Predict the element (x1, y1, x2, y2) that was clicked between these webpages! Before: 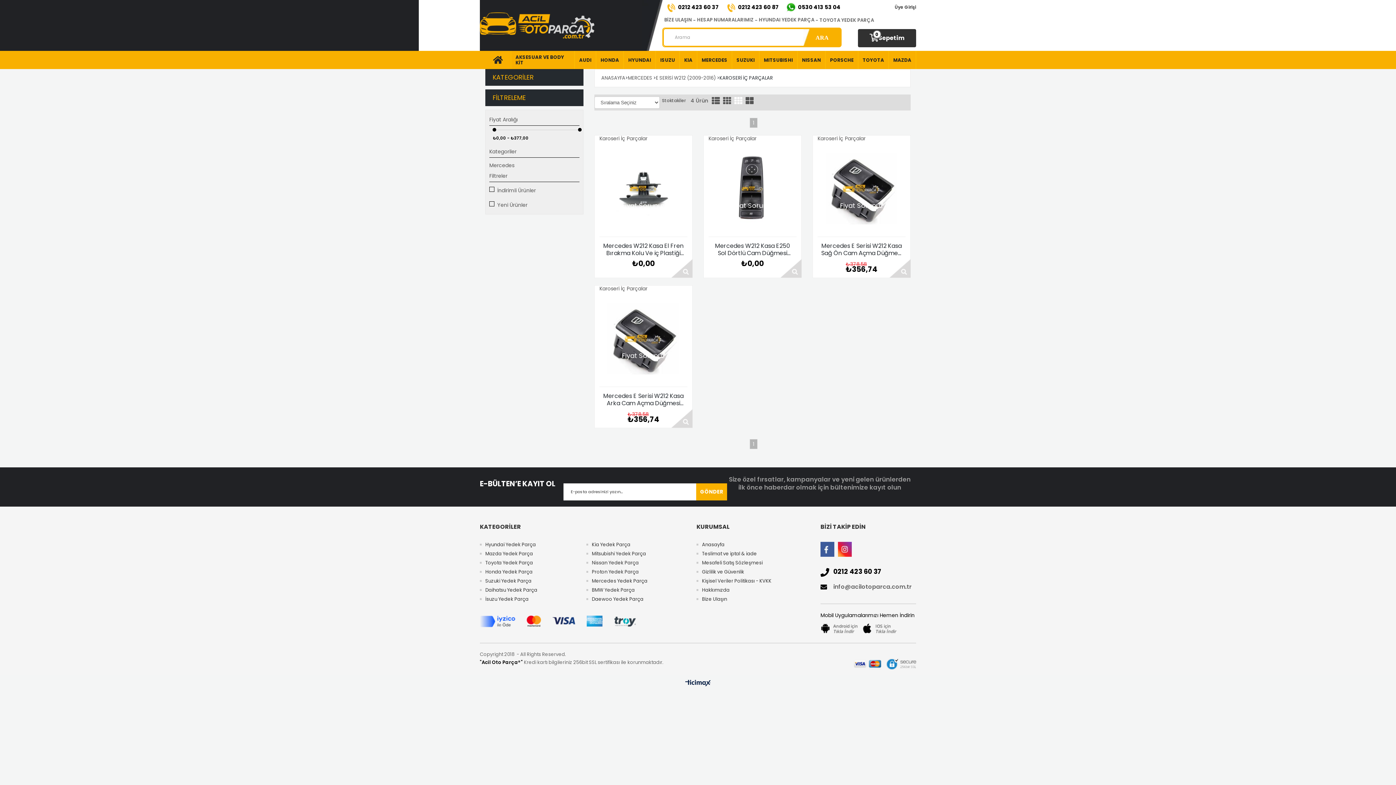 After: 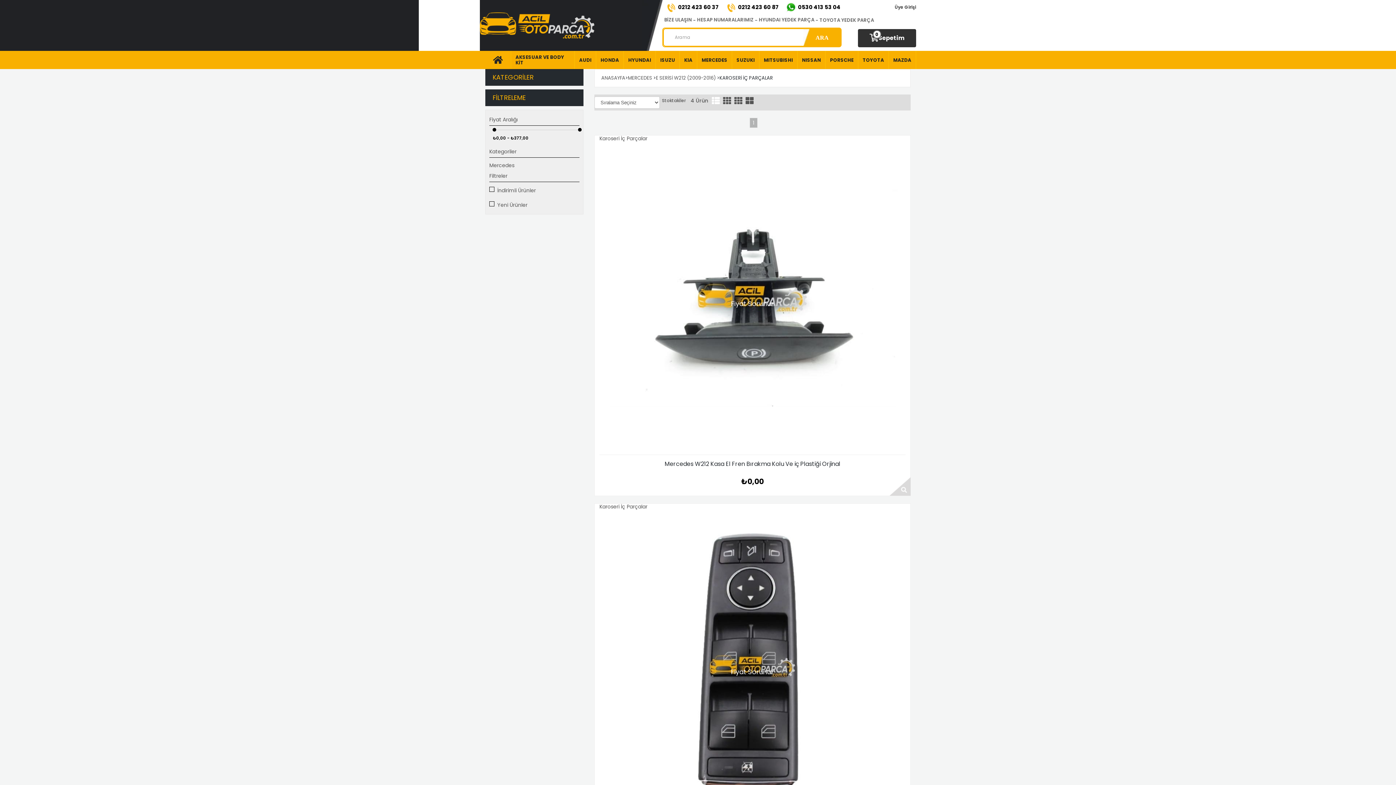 Action: bbox: (710, 96, 721, 106)